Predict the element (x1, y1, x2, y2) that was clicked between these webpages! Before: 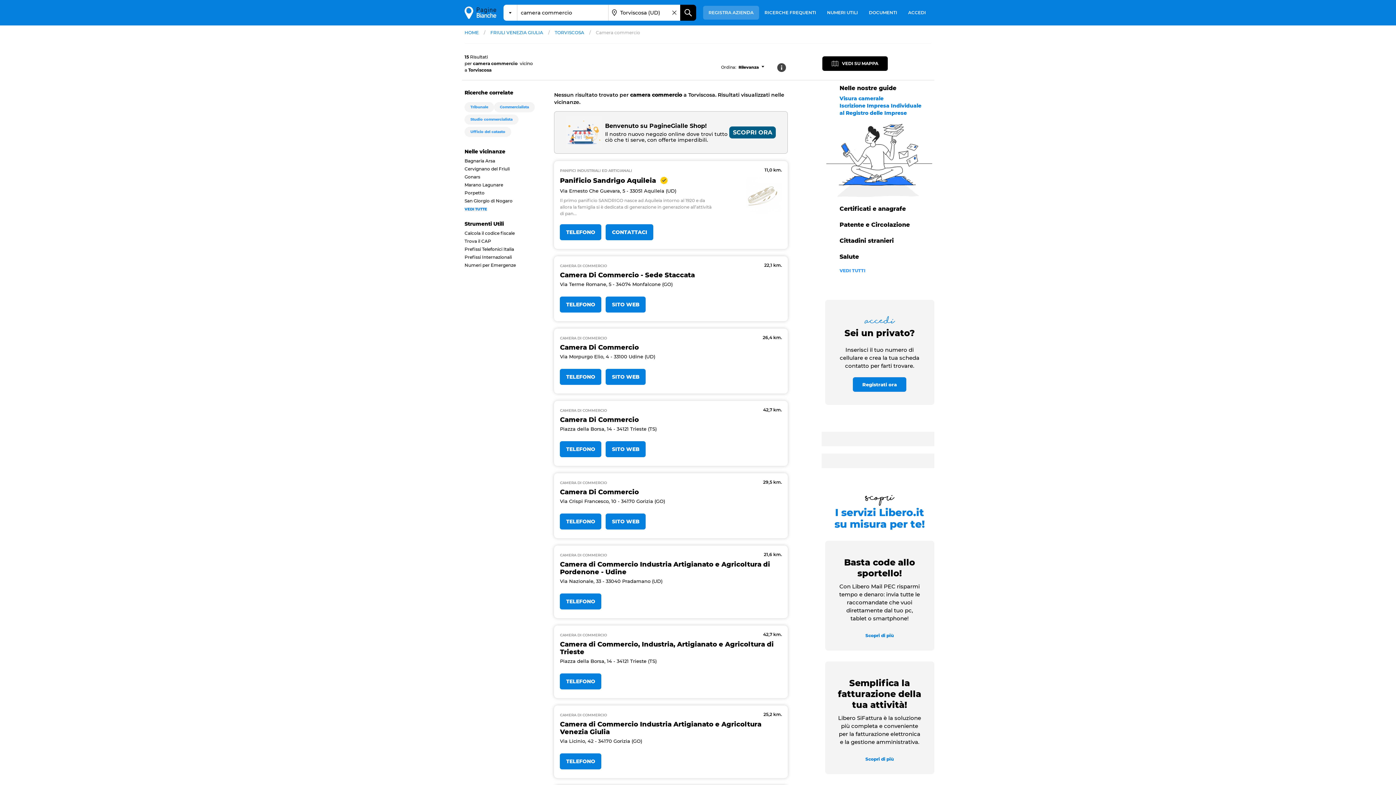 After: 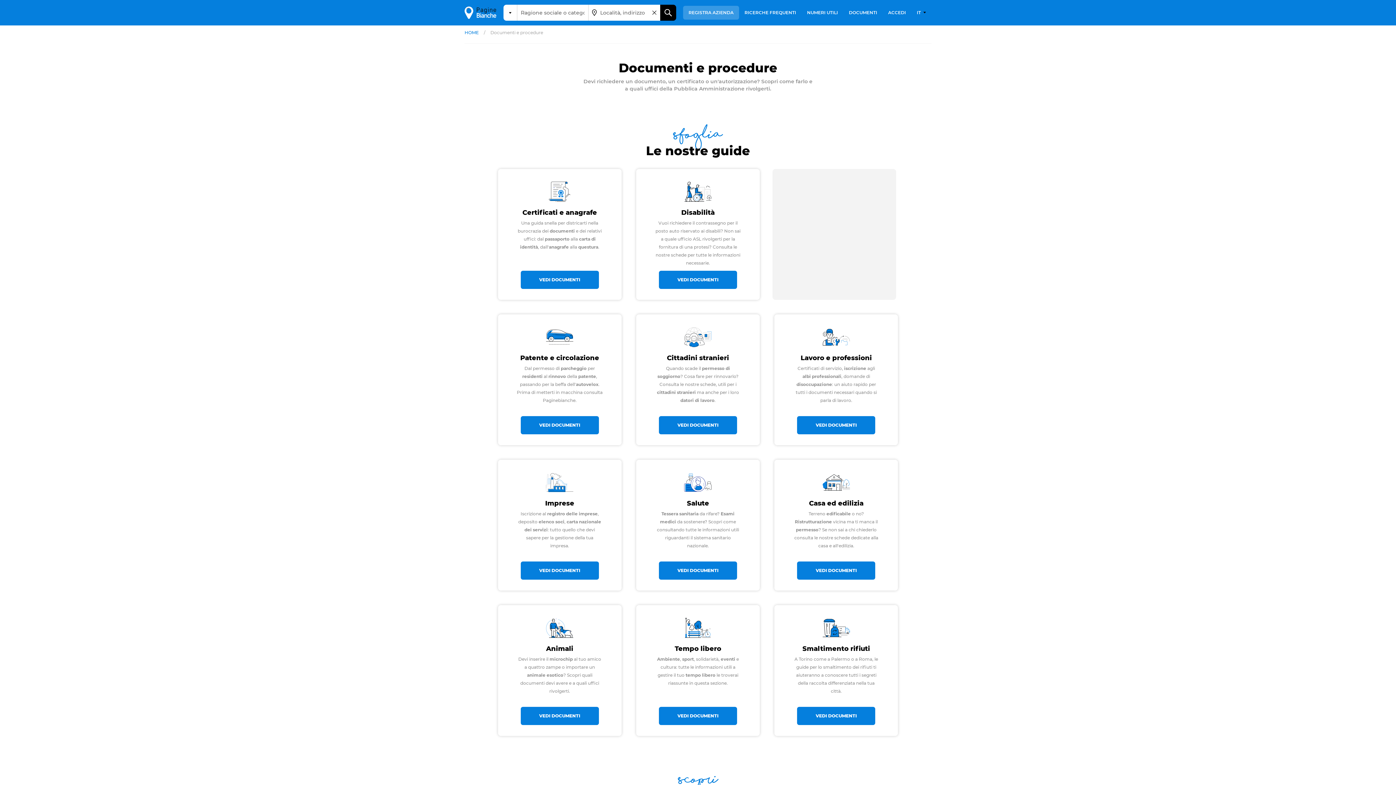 Action: label: VEDI TUTTI bbox: (839, 268, 865, 273)